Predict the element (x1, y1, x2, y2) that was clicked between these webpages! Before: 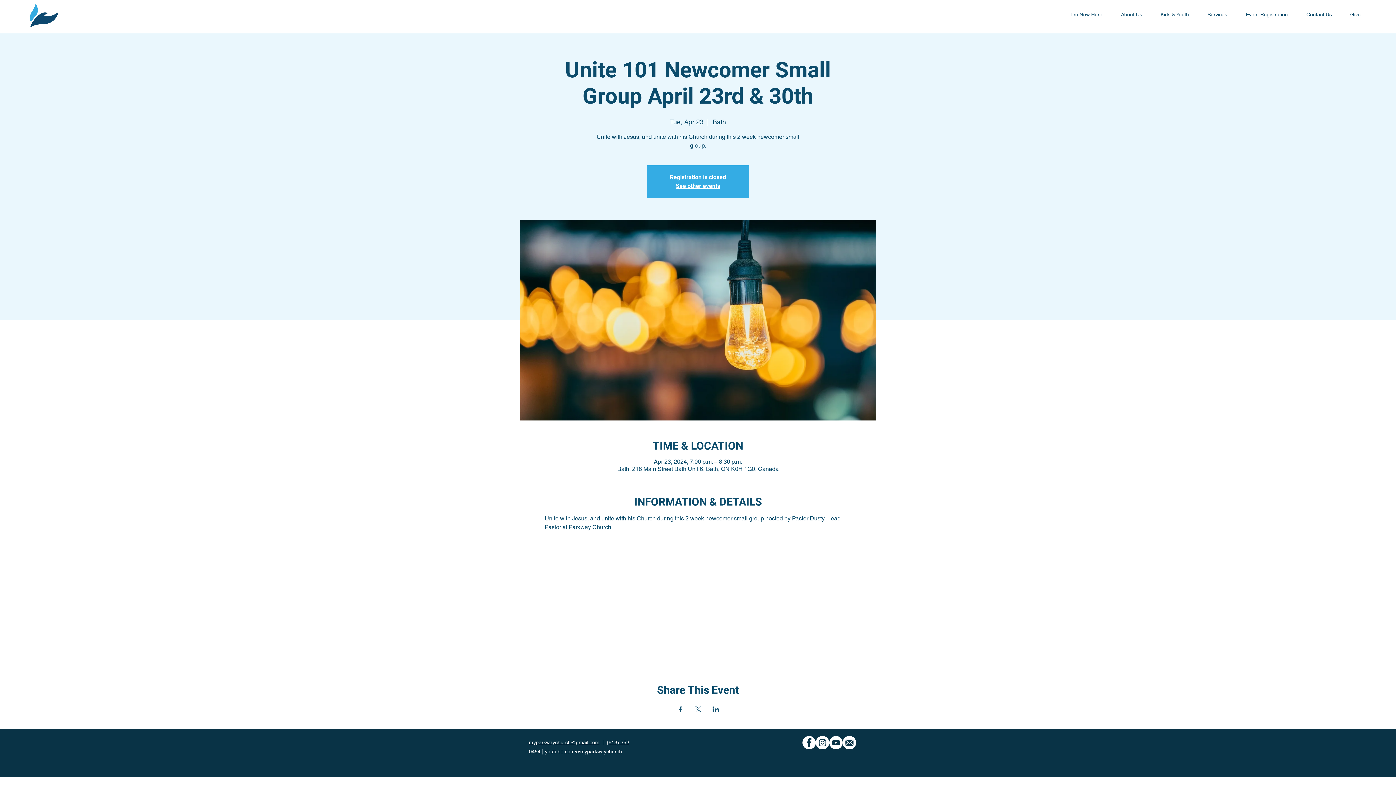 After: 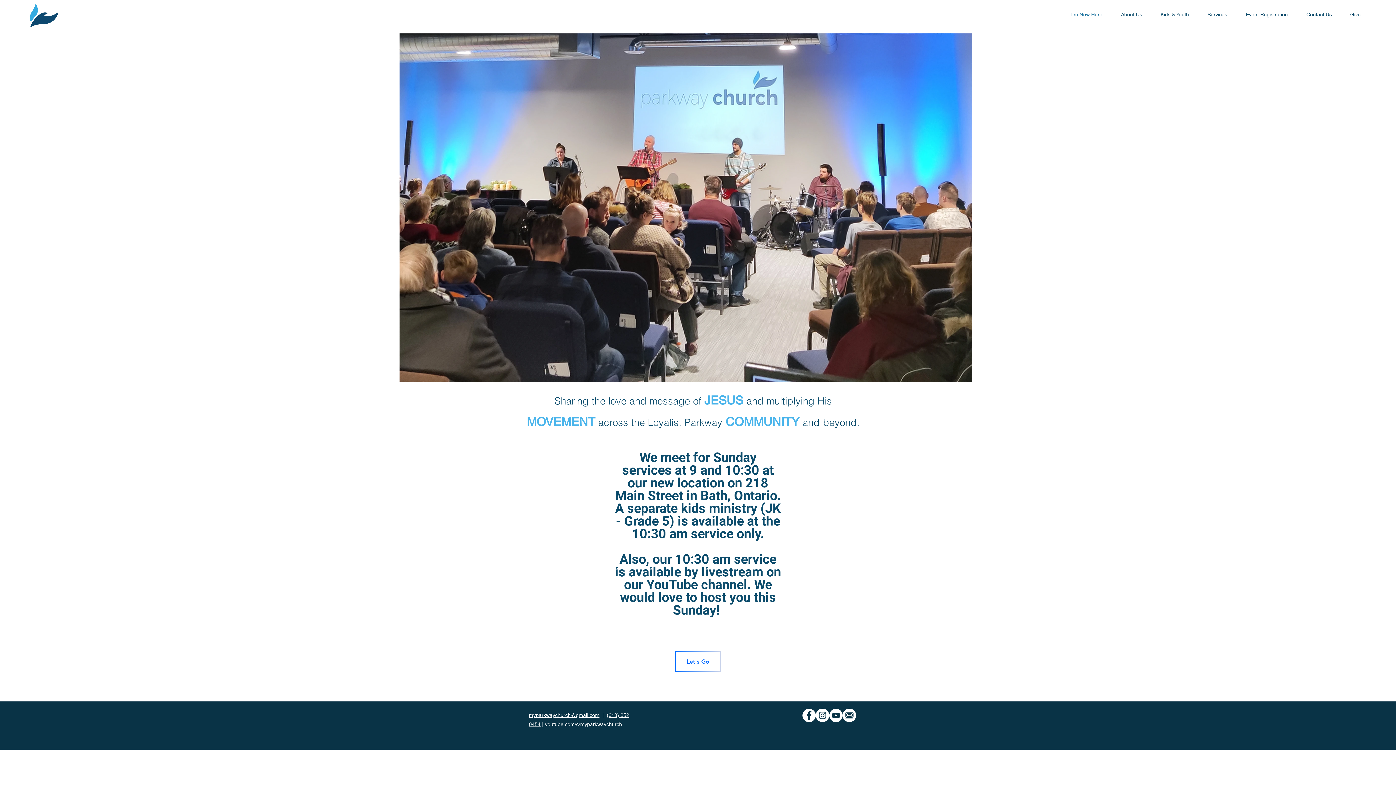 Action: label: I'm New Here bbox: (1062, 9, 1112, 20)